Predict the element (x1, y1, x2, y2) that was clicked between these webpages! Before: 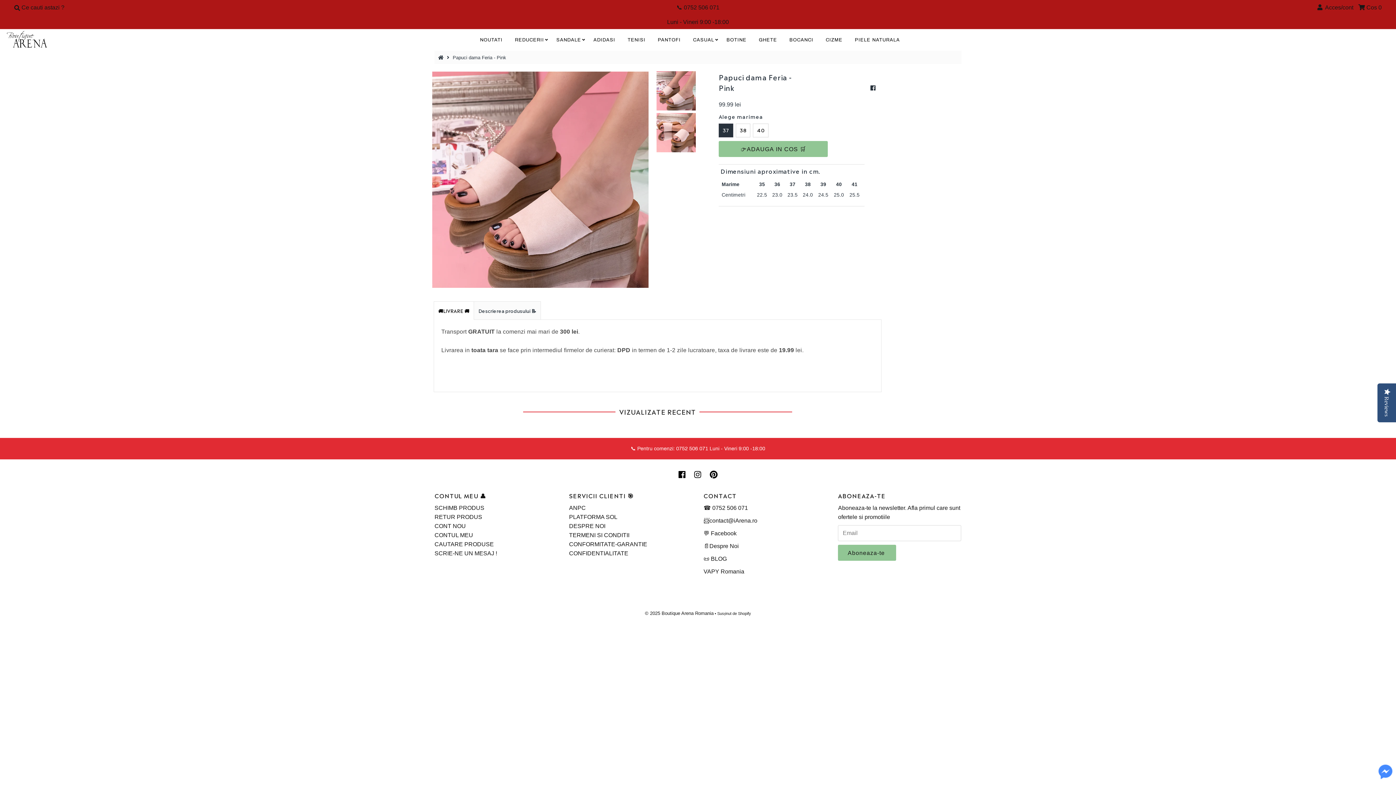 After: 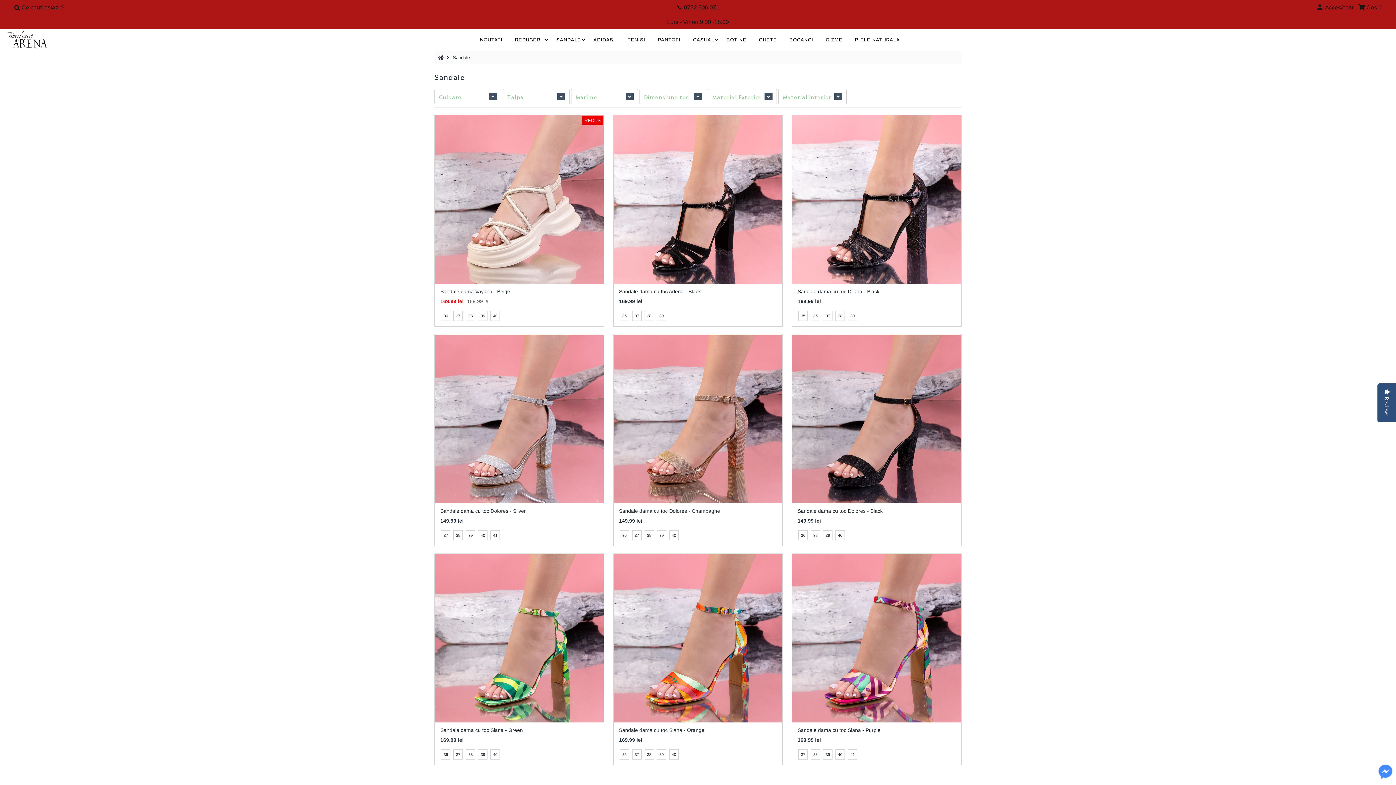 Action: label: SANDALE bbox: (551, 32, 586, 47)